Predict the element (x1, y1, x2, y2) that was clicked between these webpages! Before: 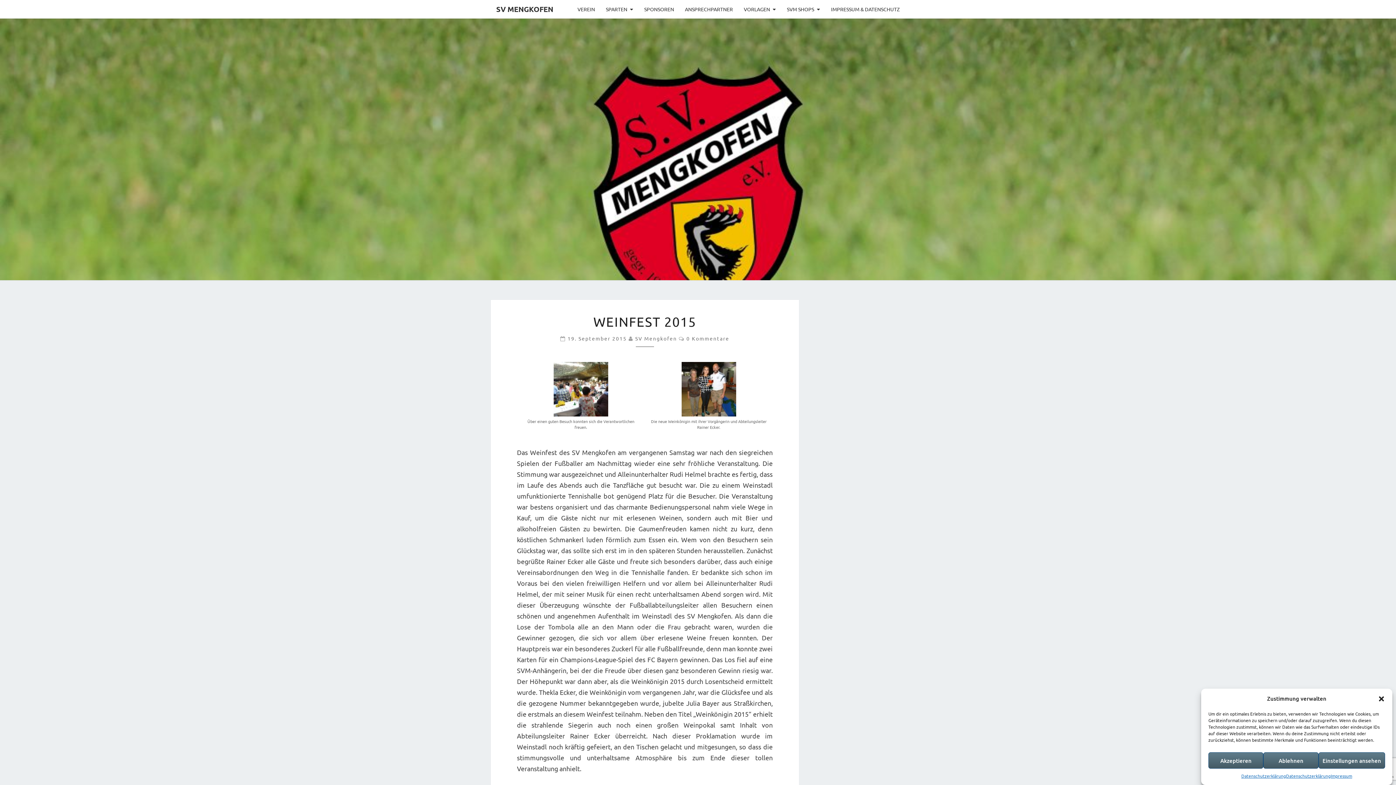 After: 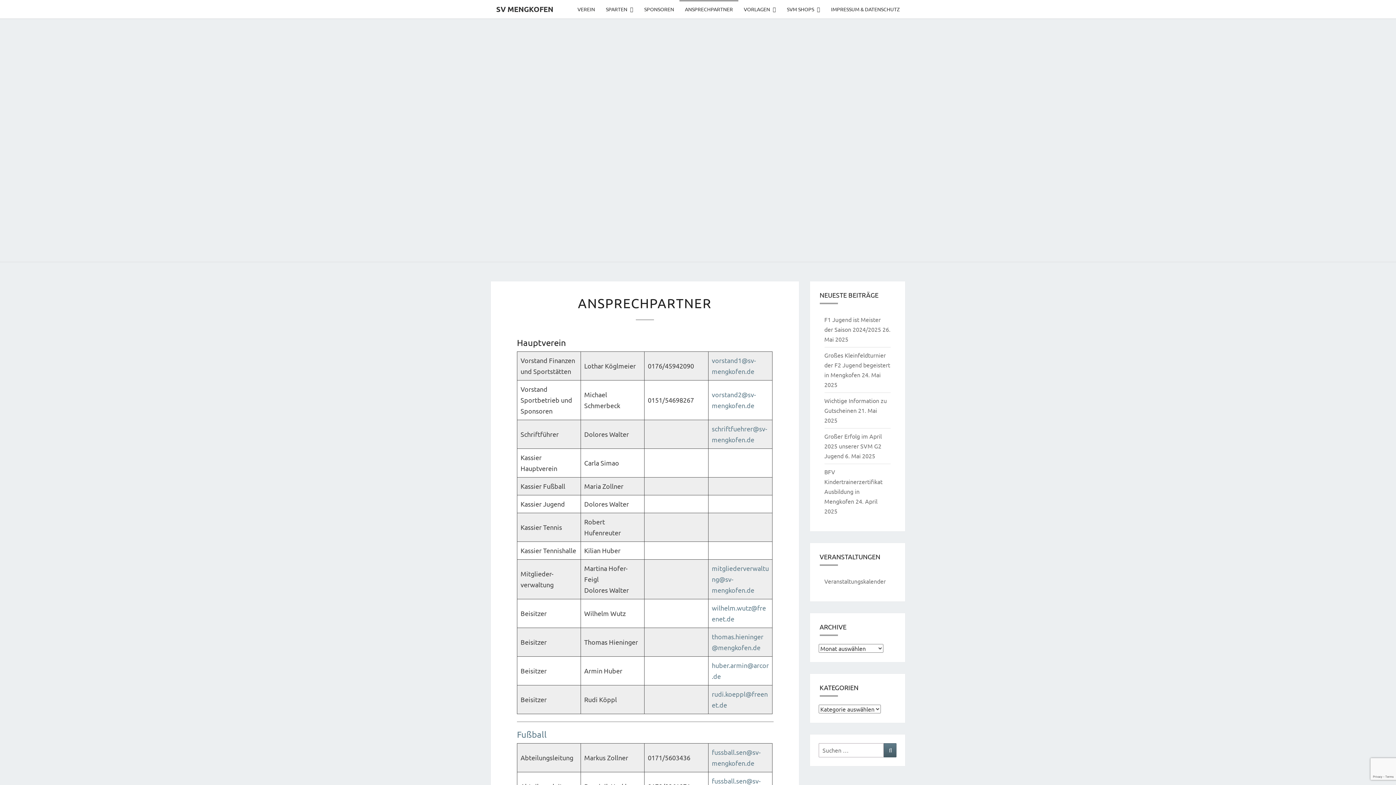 Action: label: ANSPRECHPARTNER bbox: (679, 0, 738, 18)